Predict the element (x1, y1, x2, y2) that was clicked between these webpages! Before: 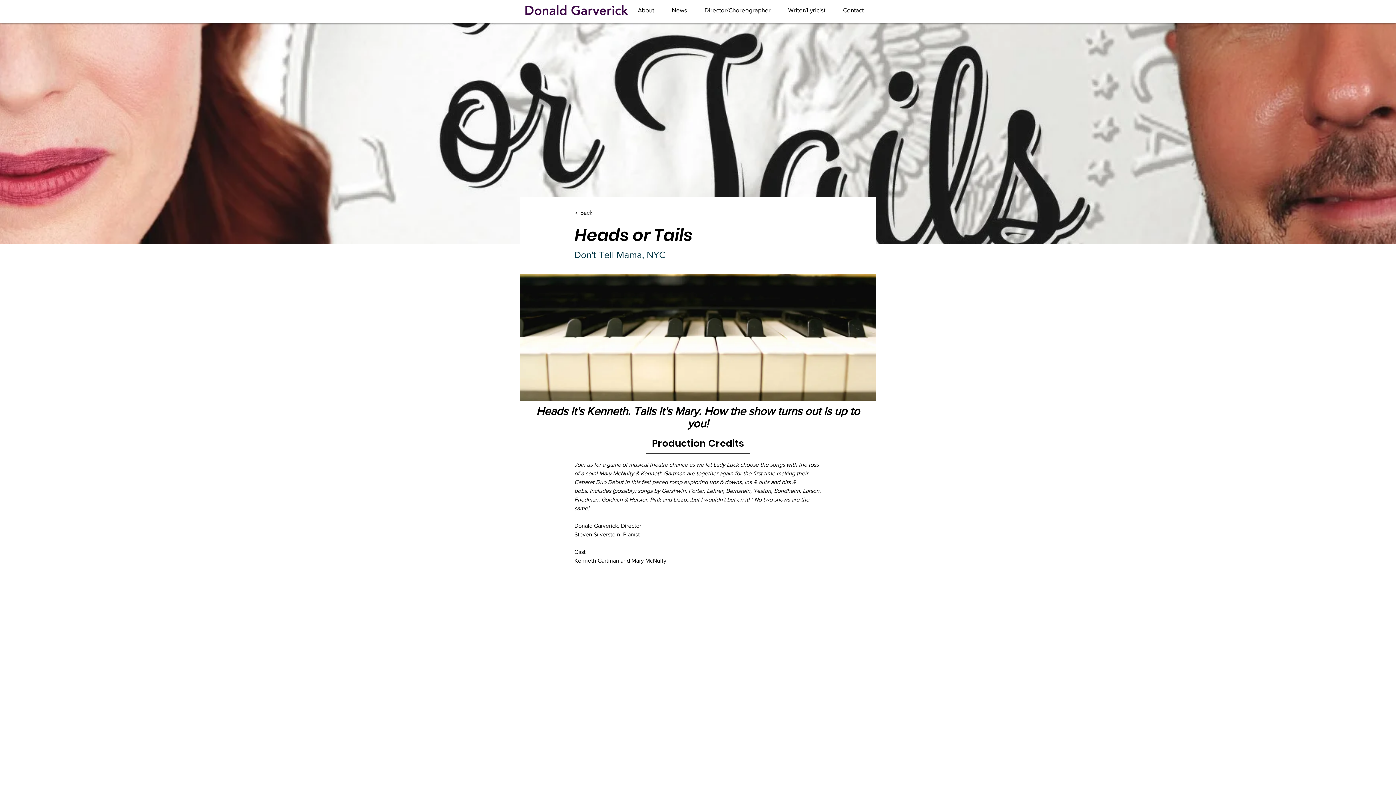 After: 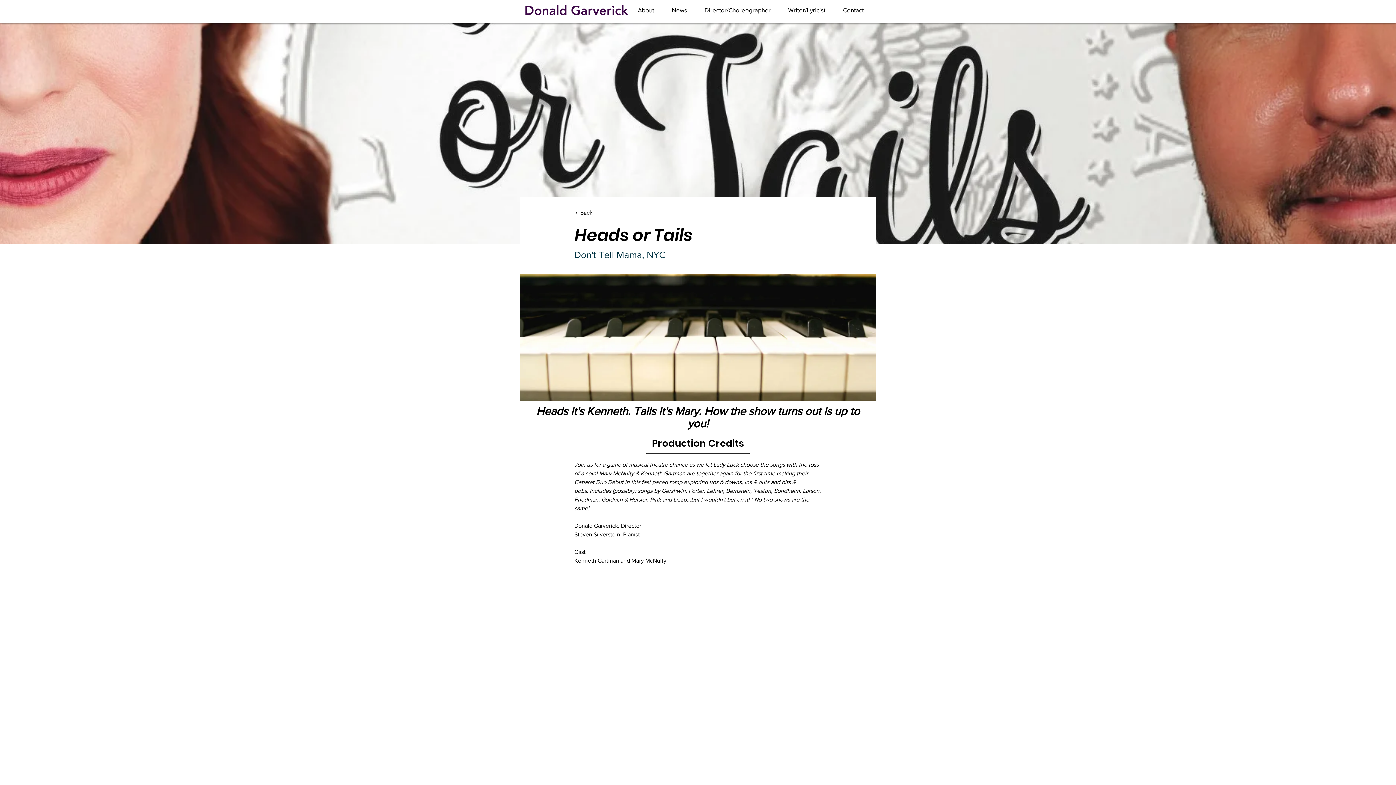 Action: label: Director/Choreographer bbox: (696, 1, 779, 18)